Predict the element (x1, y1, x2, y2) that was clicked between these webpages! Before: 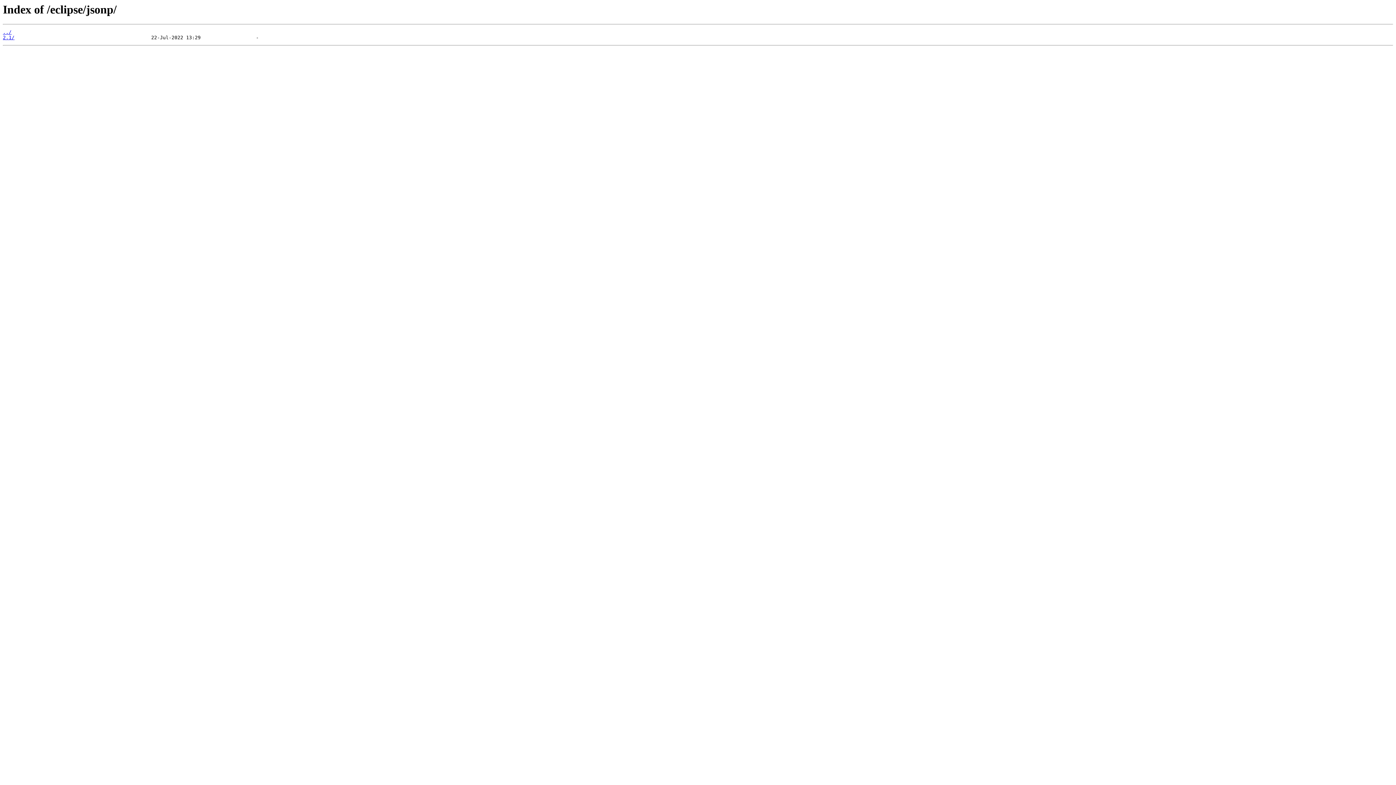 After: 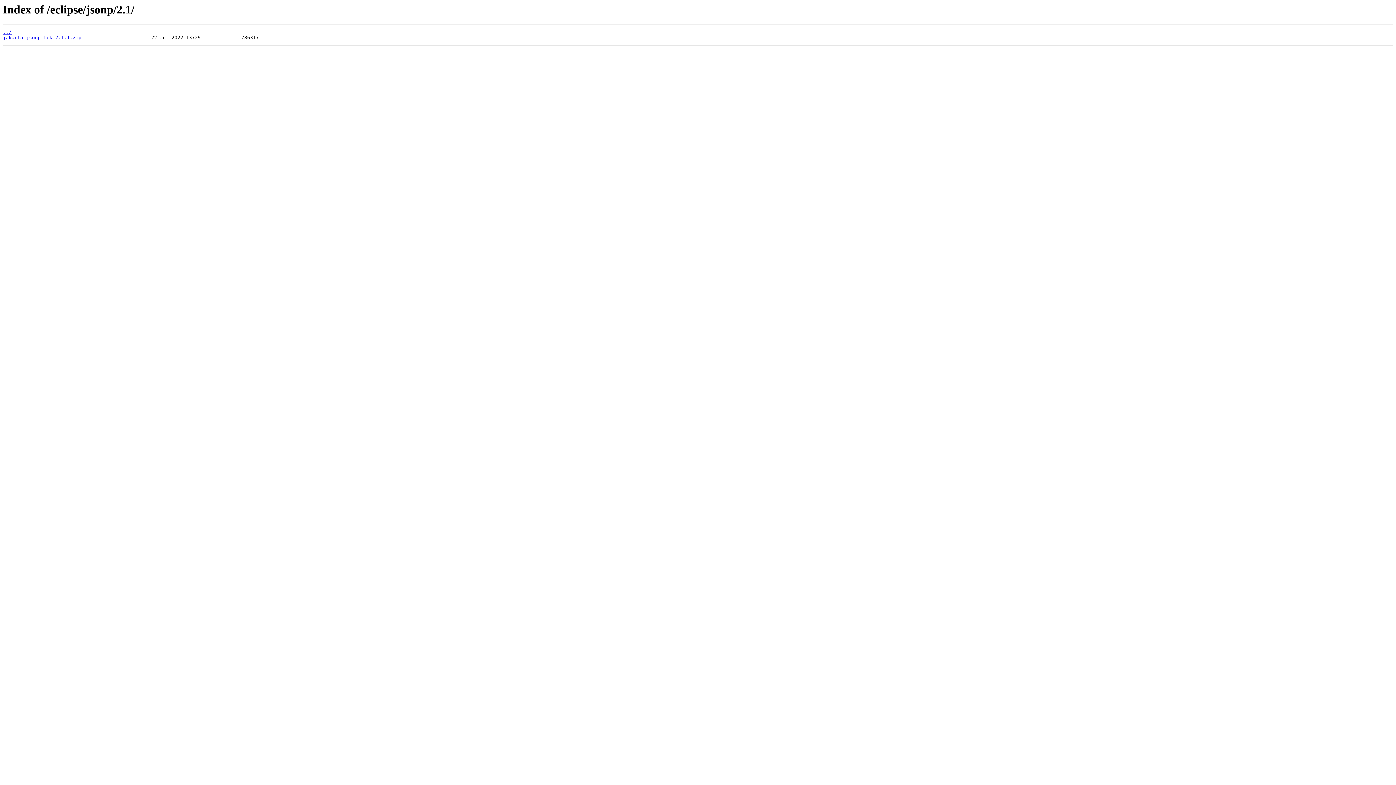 Action: bbox: (2, 35, 14, 40) label: 2.1/